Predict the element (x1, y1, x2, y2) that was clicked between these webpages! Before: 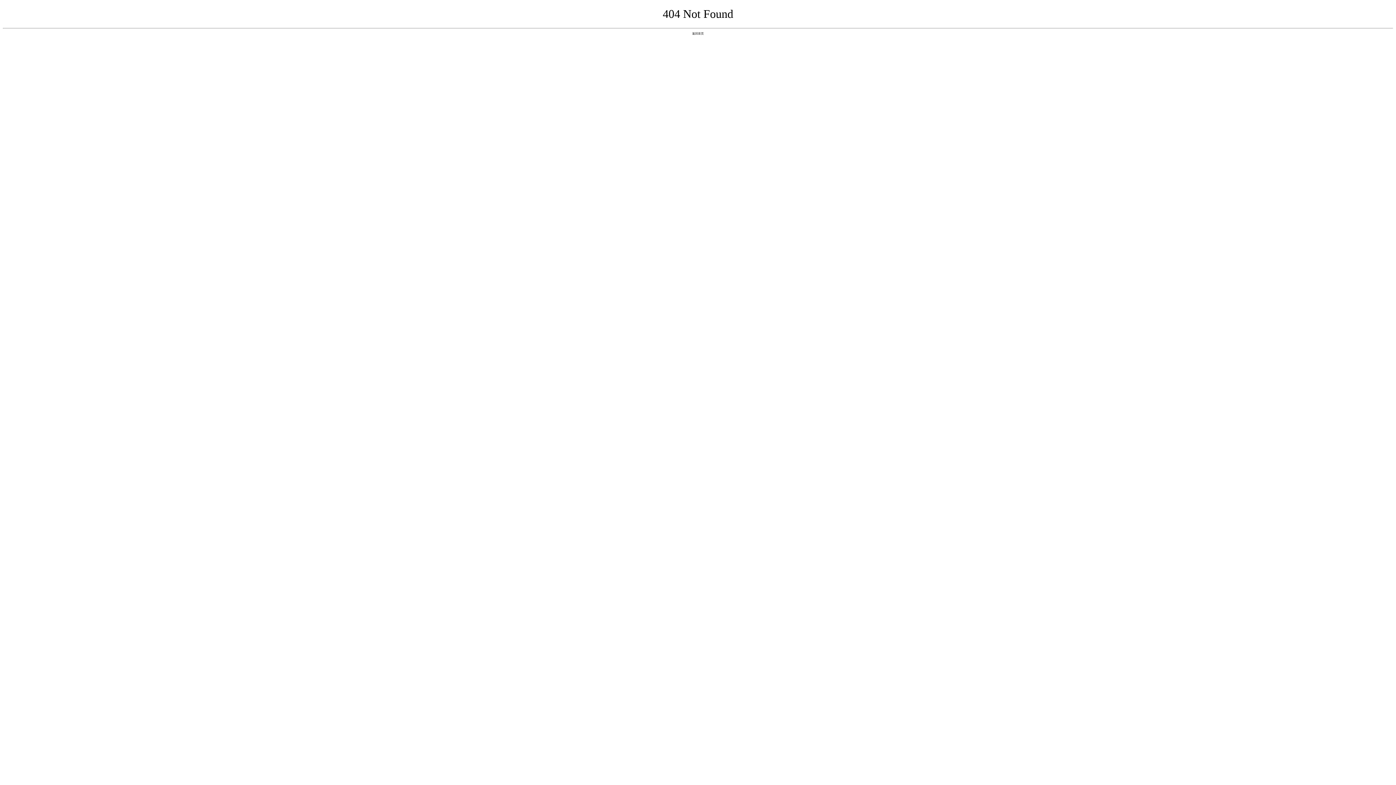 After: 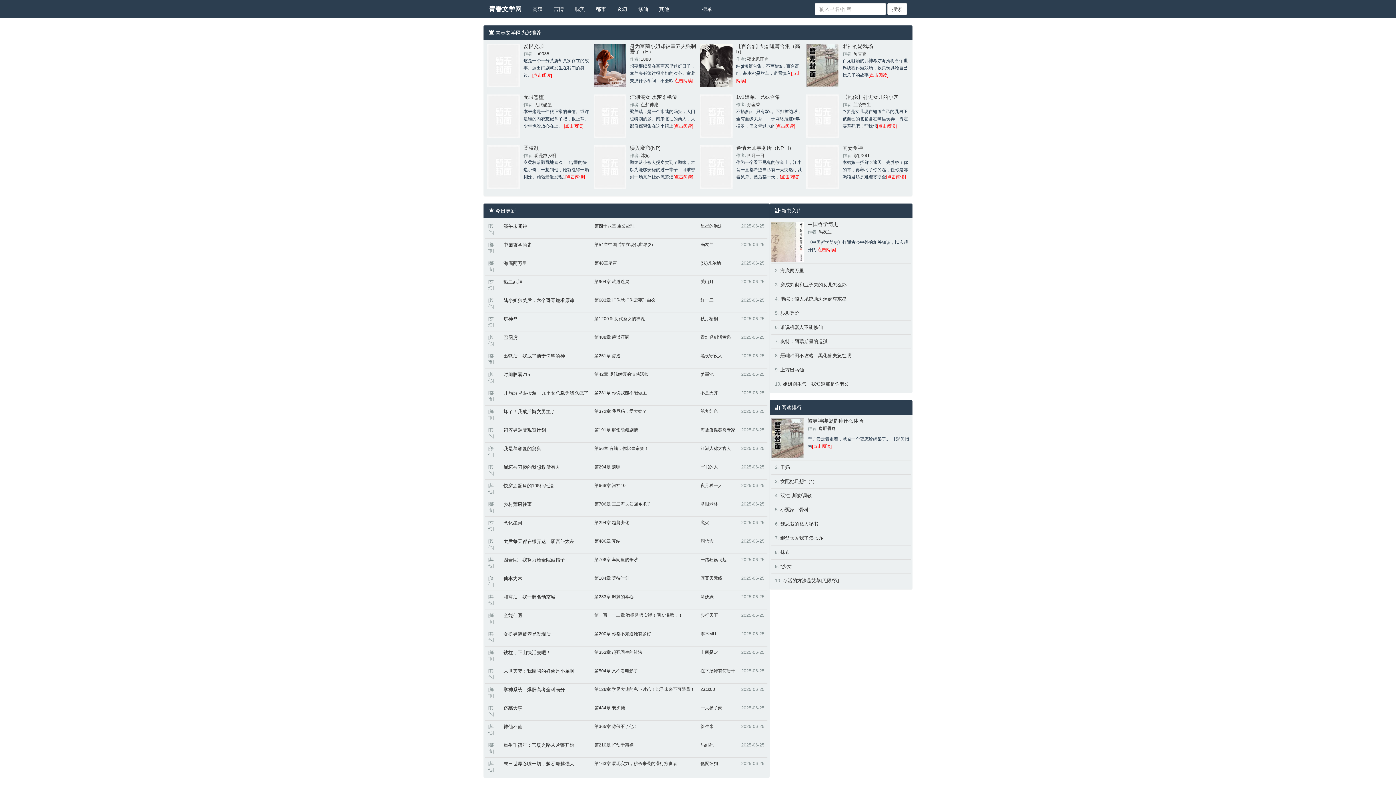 Action: label: 返回首页 bbox: (692, 31, 704, 35)